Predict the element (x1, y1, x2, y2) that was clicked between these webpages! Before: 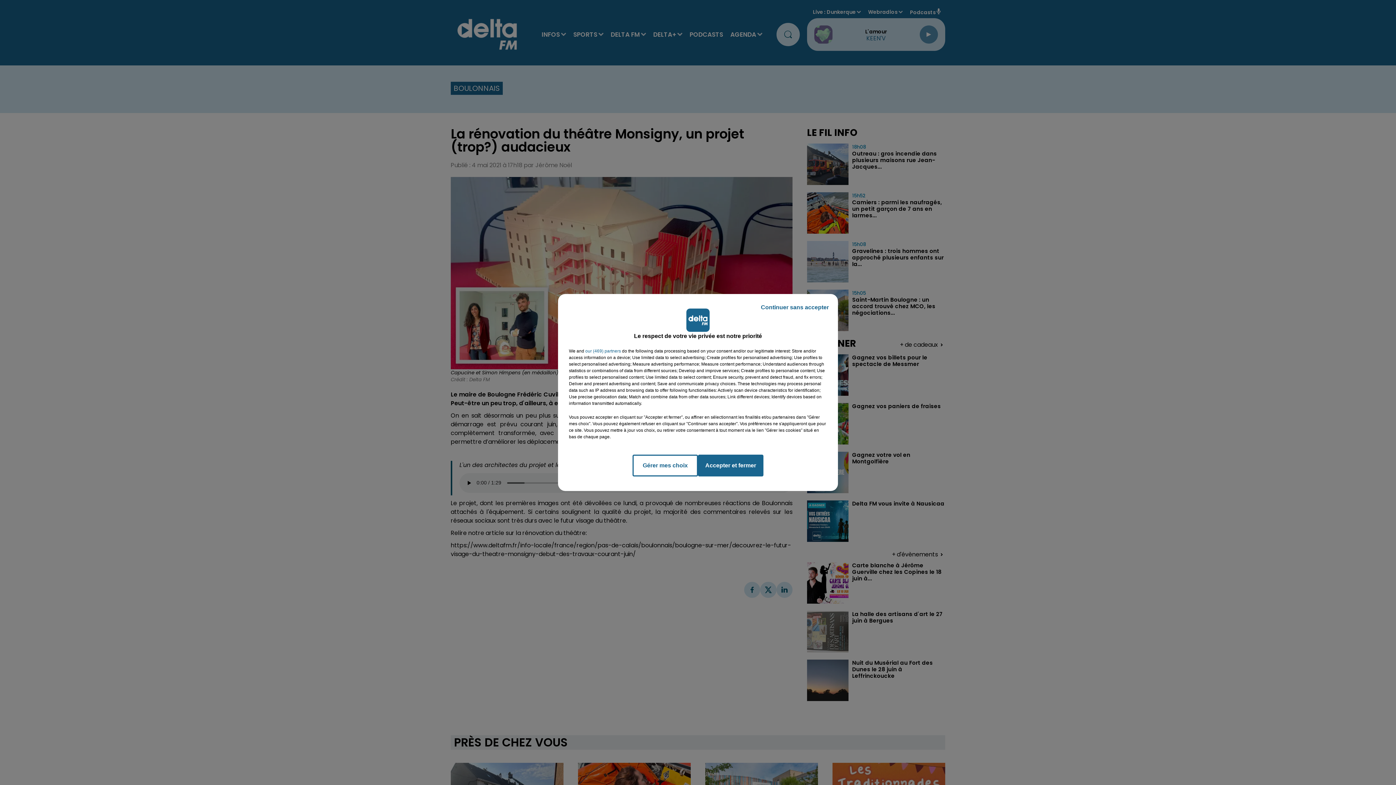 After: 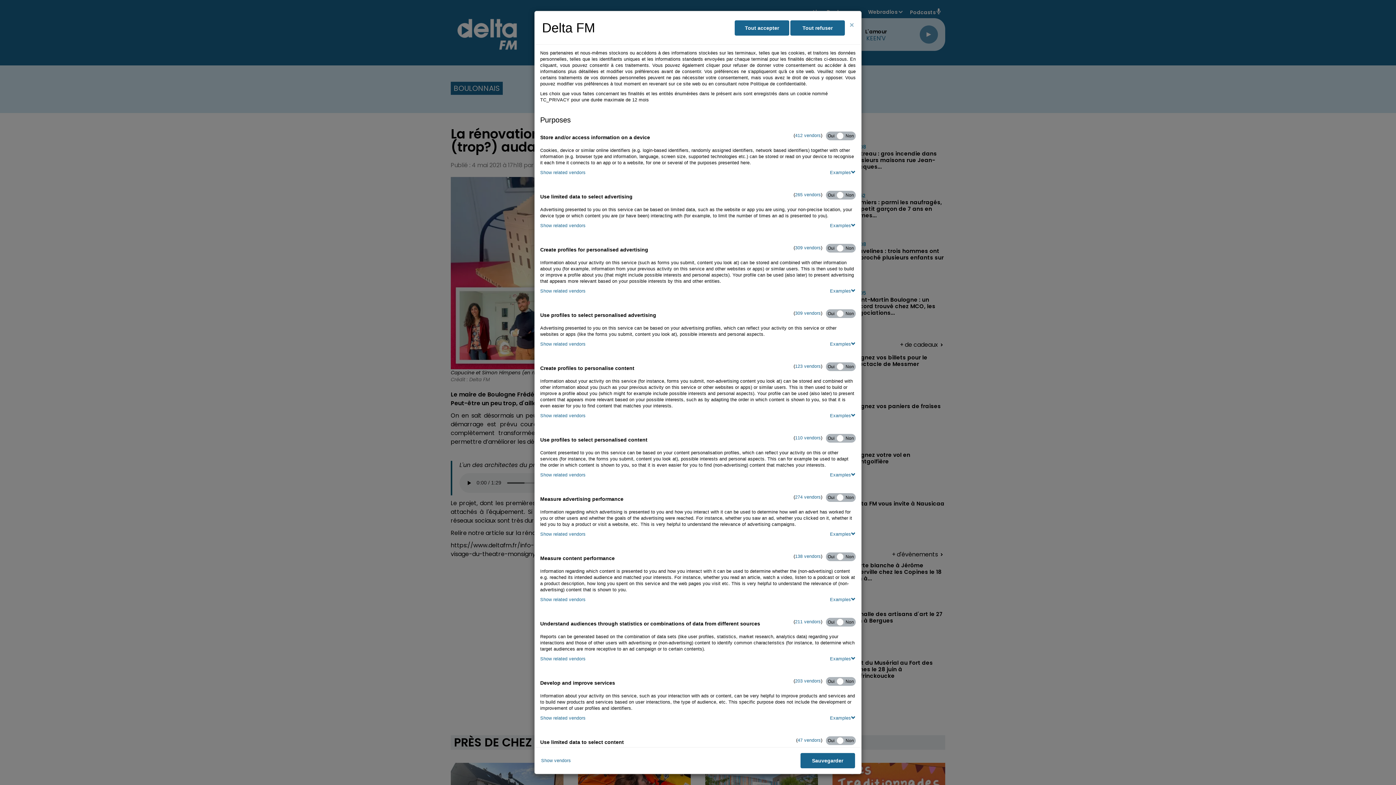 Action: label: Gérer mes choix bbox: (632, 454, 698, 476)